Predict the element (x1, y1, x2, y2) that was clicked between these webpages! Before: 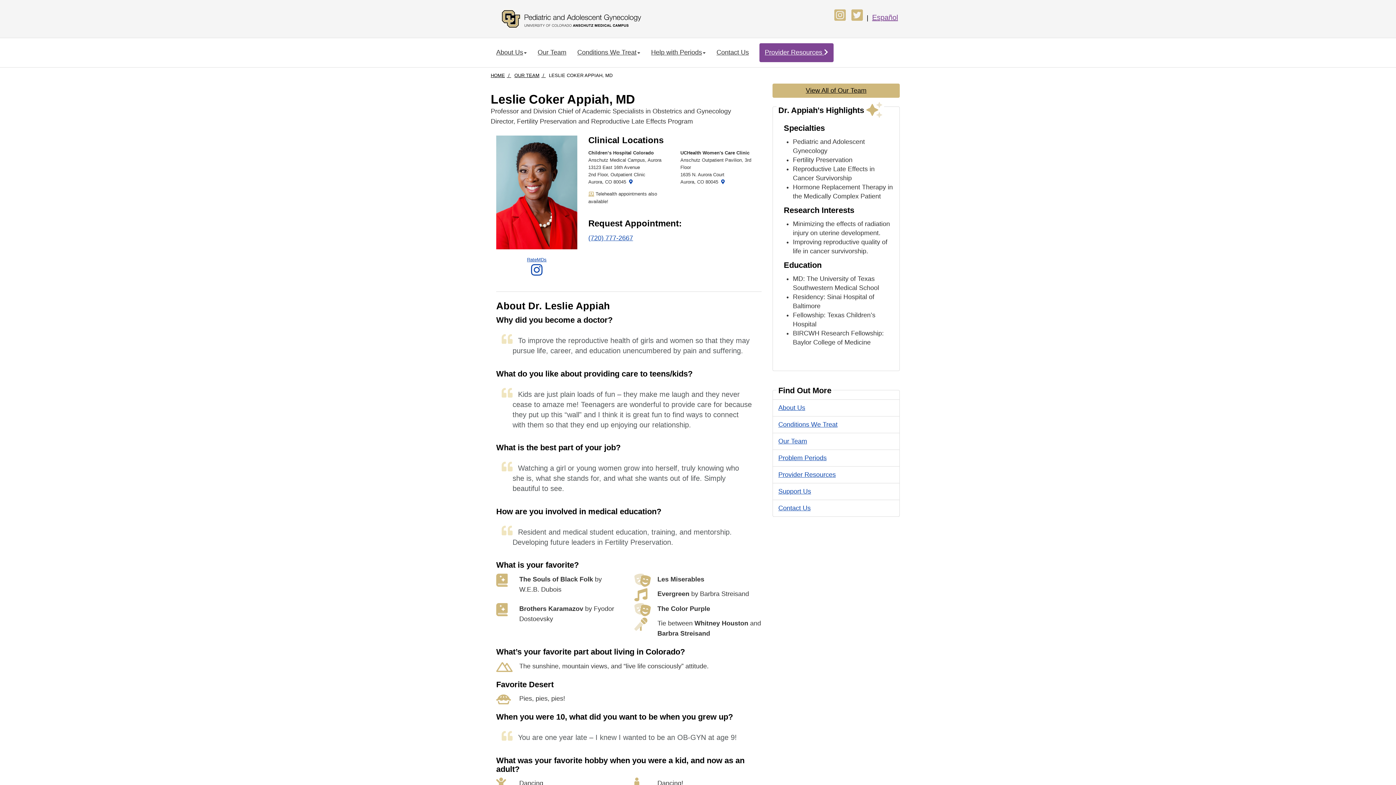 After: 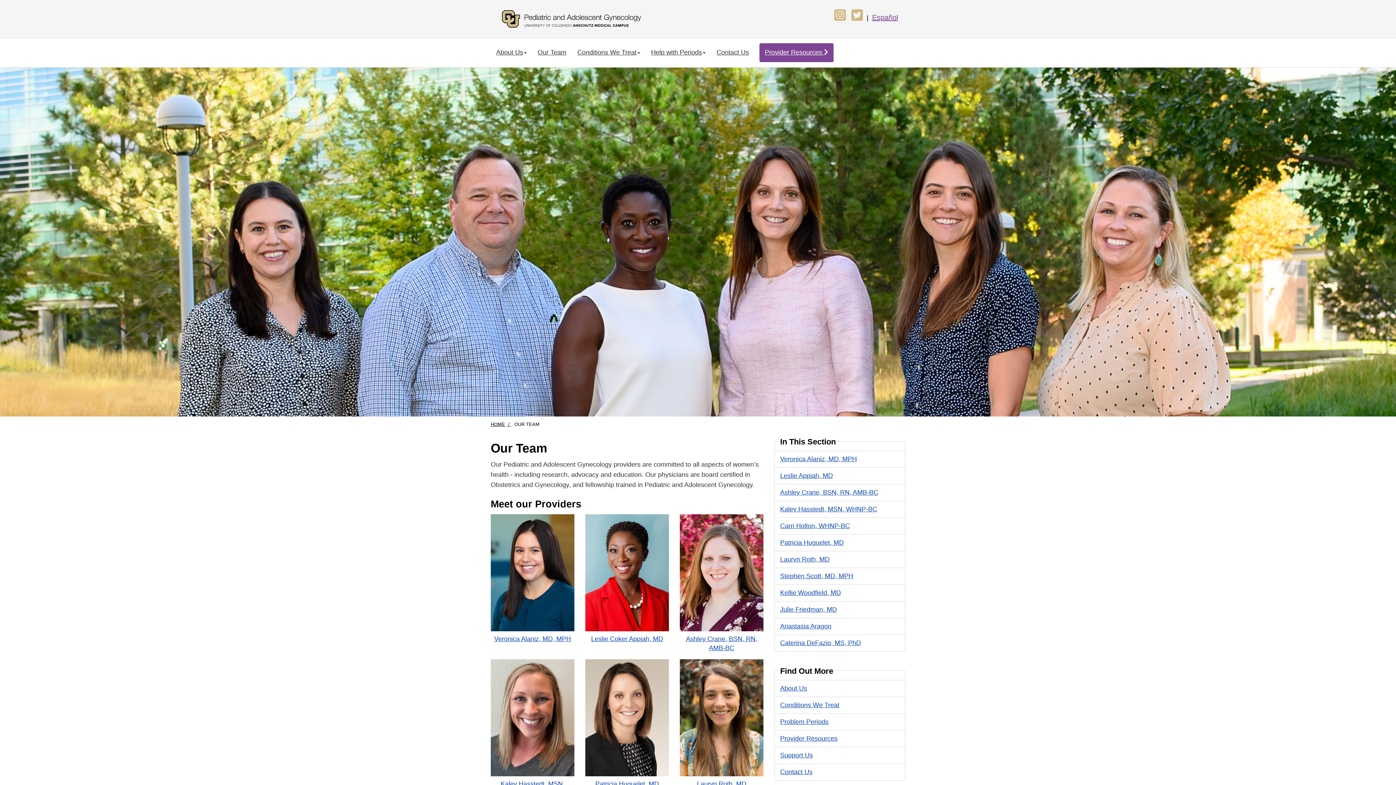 Action: bbox: (514, 72, 547, 78) label: OUR TEAM